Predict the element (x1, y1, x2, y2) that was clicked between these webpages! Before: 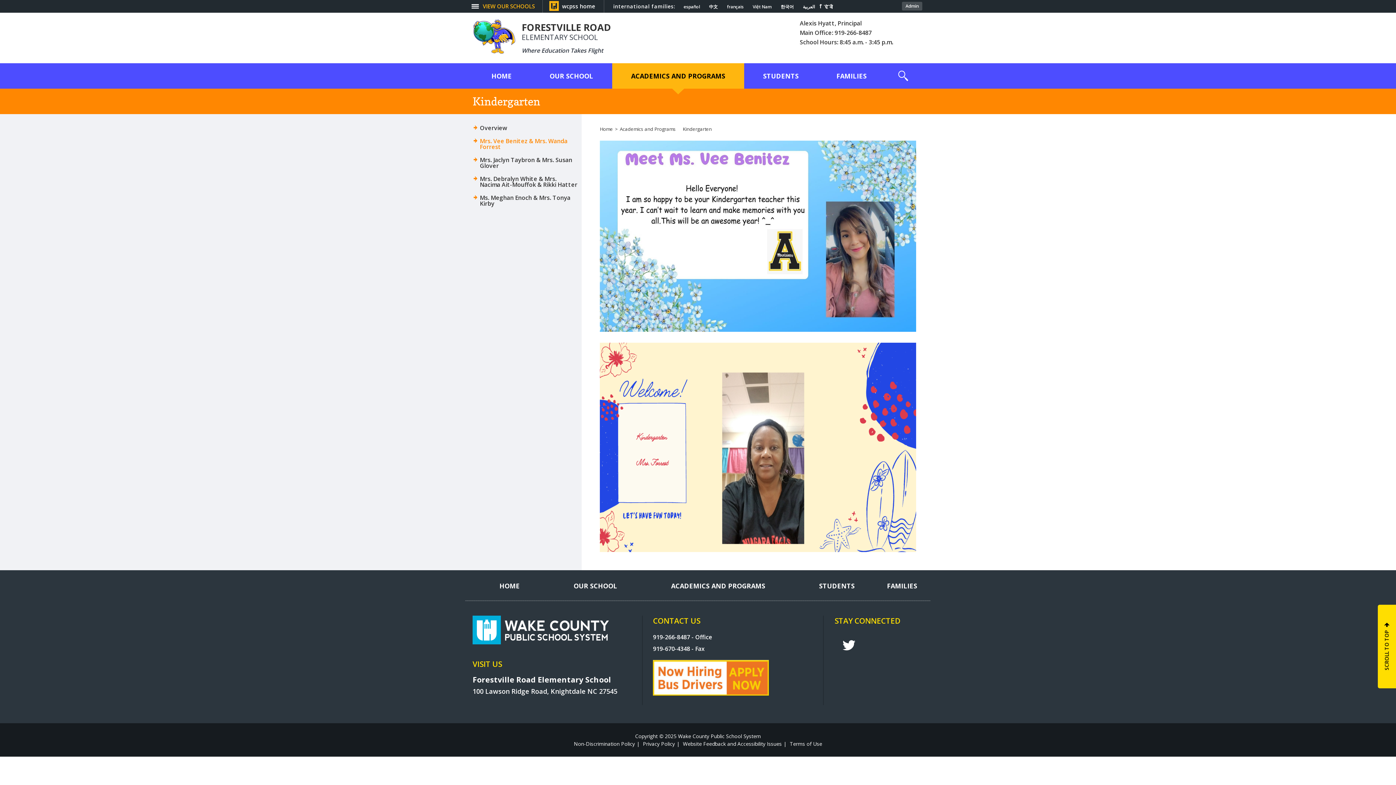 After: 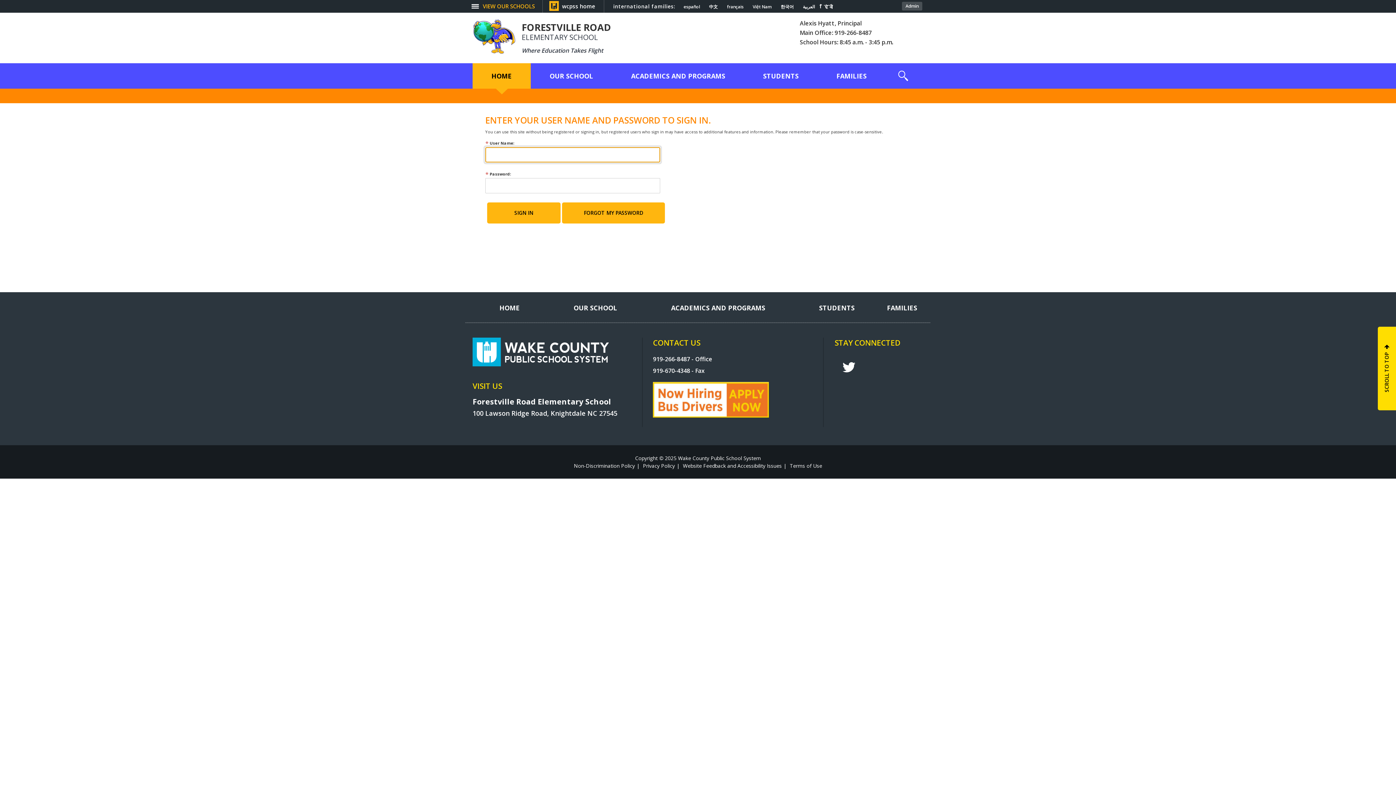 Action: bbox: (905, 4, 918, 8) label: Admin